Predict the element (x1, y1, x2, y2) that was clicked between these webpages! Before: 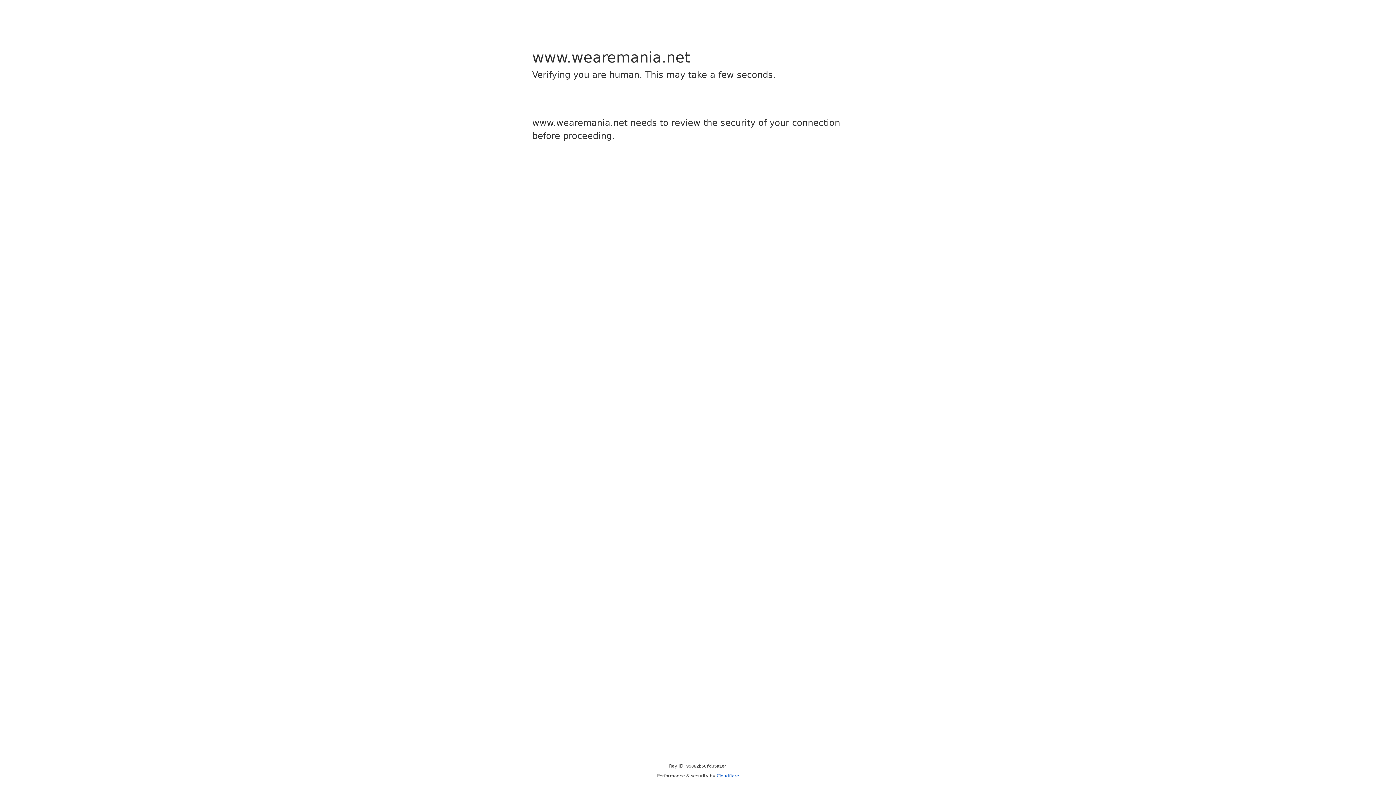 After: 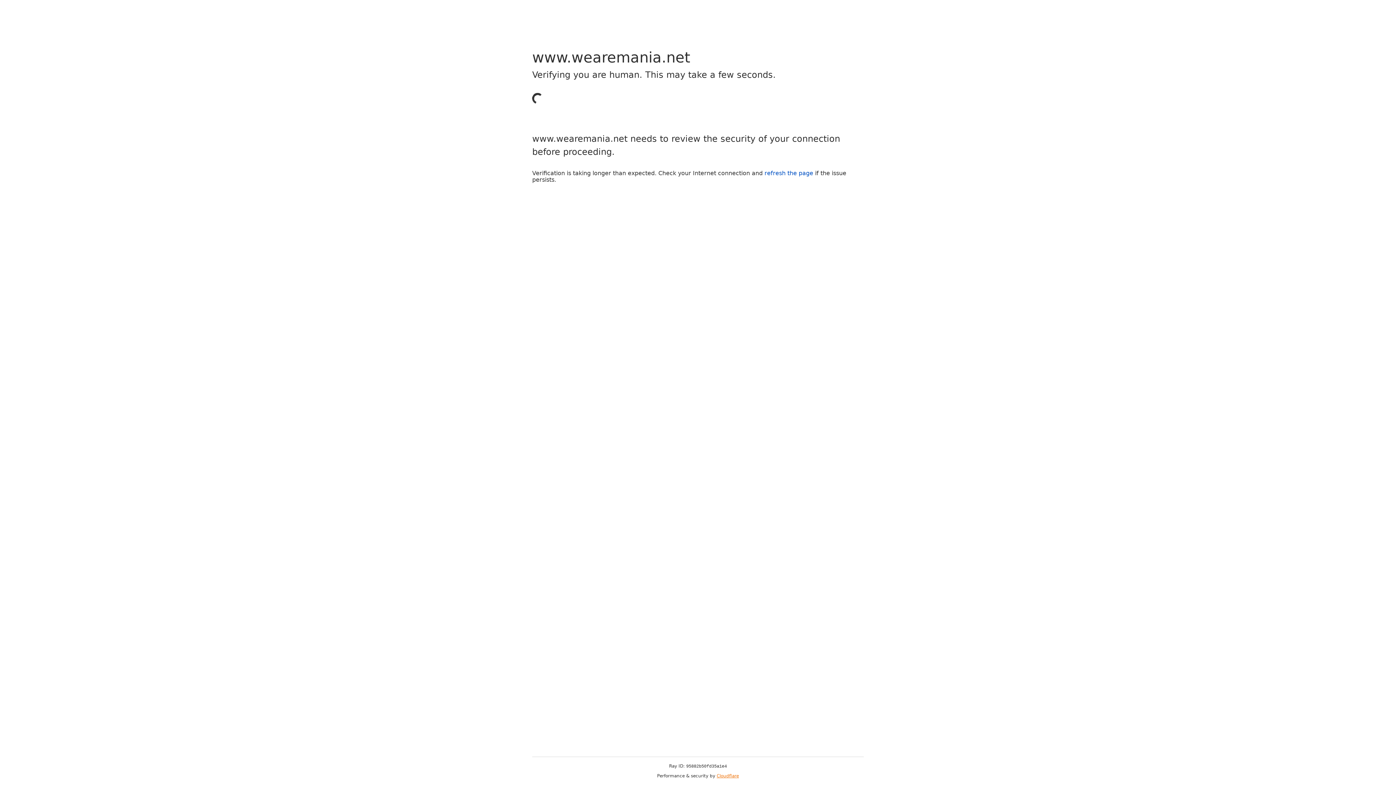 Action: label: Cloudflare bbox: (716, 773, 739, 778)